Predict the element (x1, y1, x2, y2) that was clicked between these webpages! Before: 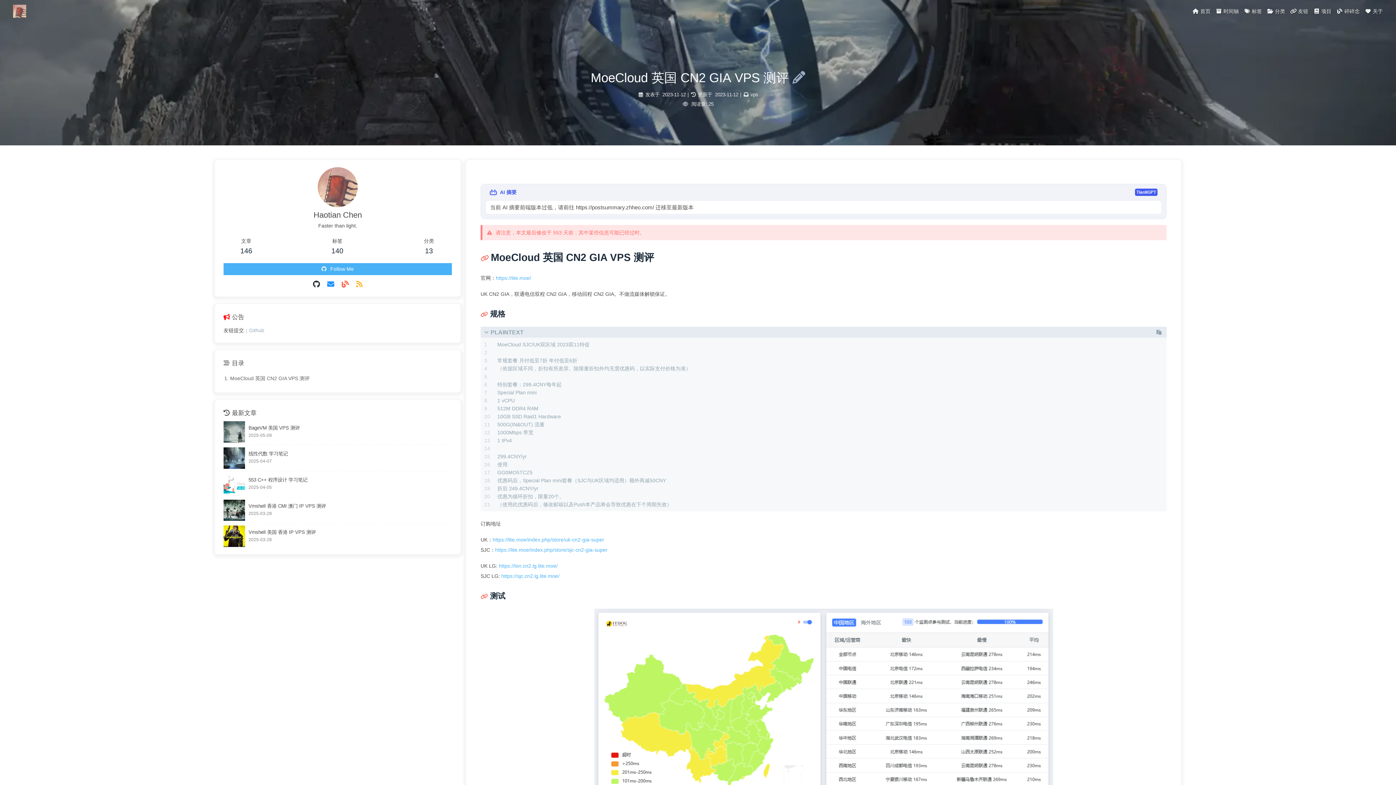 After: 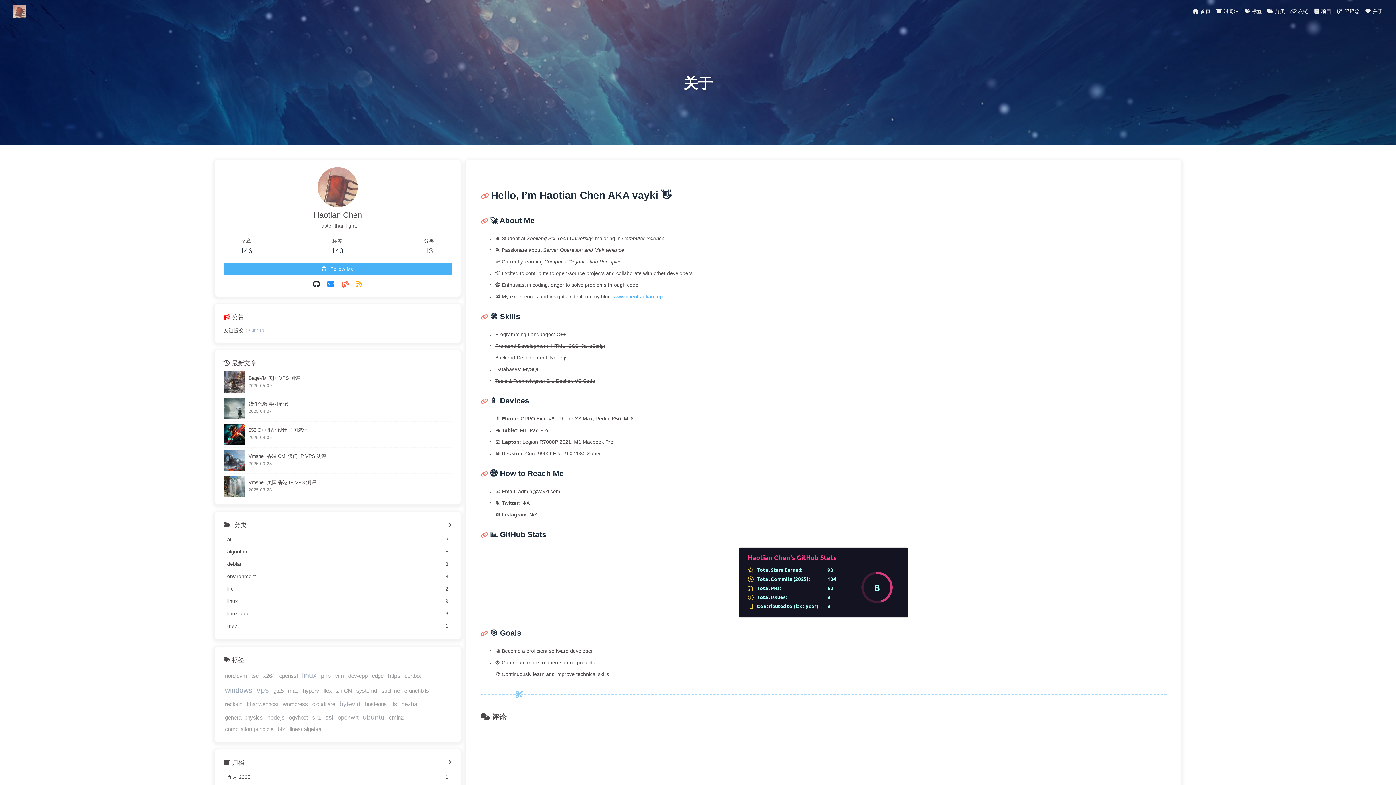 Action: label:  关于 bbox: (1365, 8, 1383, 16)